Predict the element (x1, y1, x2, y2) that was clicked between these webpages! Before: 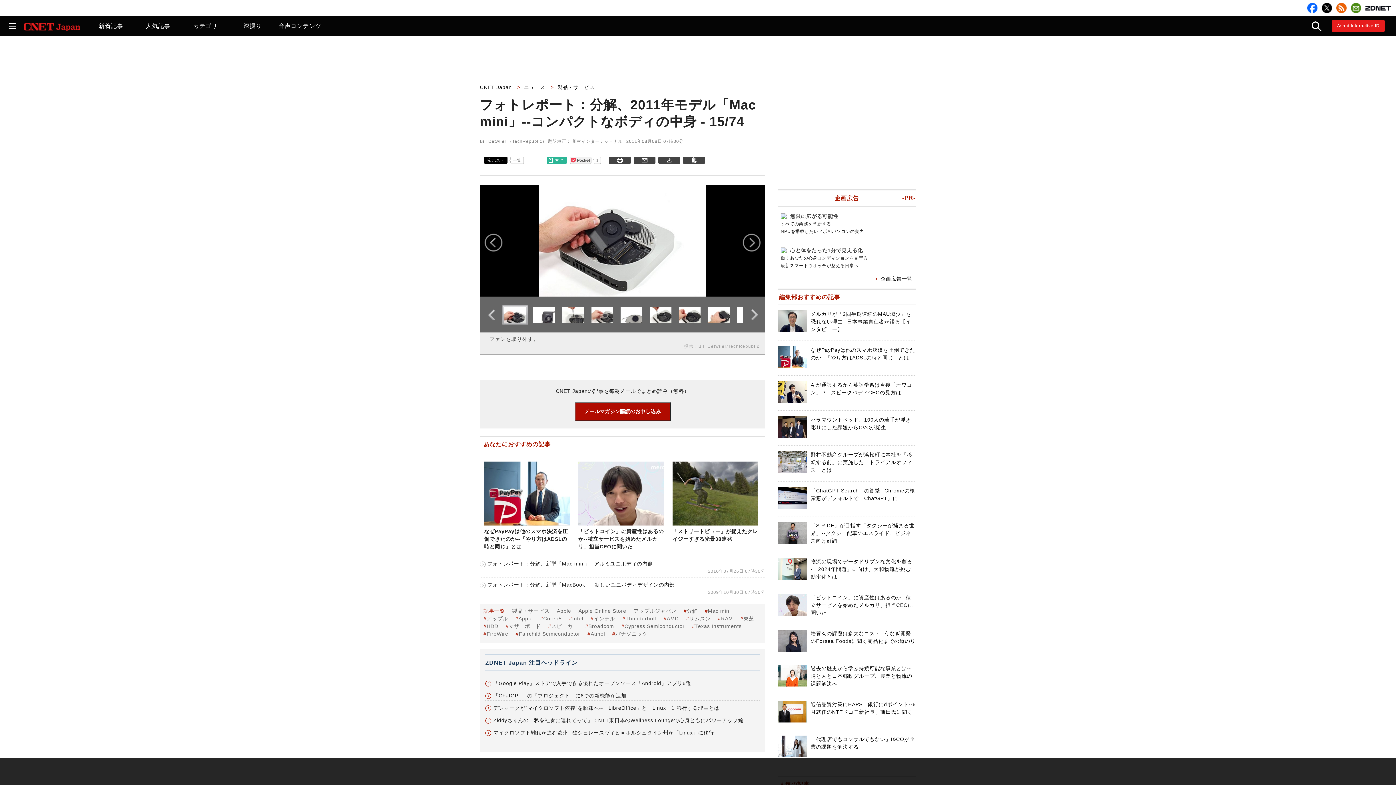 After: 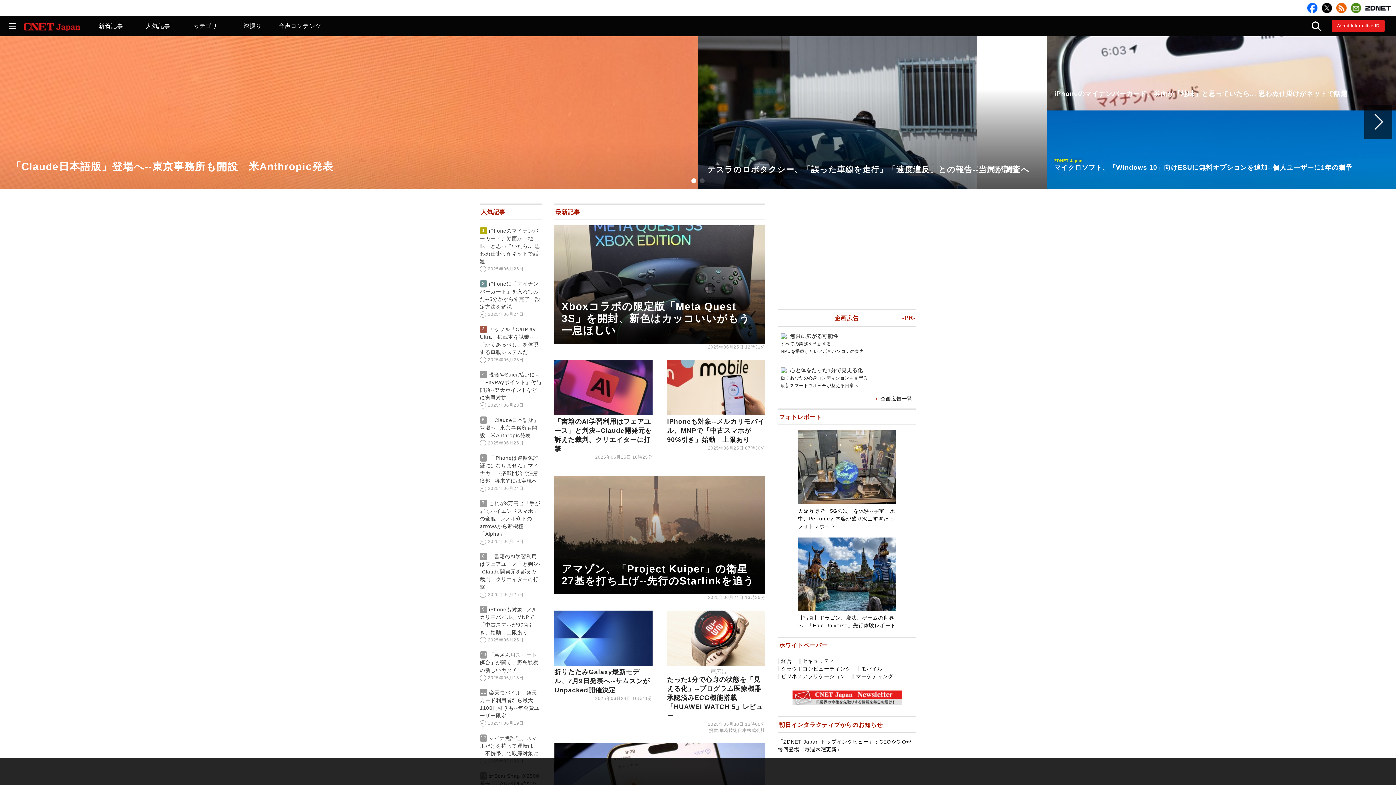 Action: bbox: (23, 26, 80, 32)